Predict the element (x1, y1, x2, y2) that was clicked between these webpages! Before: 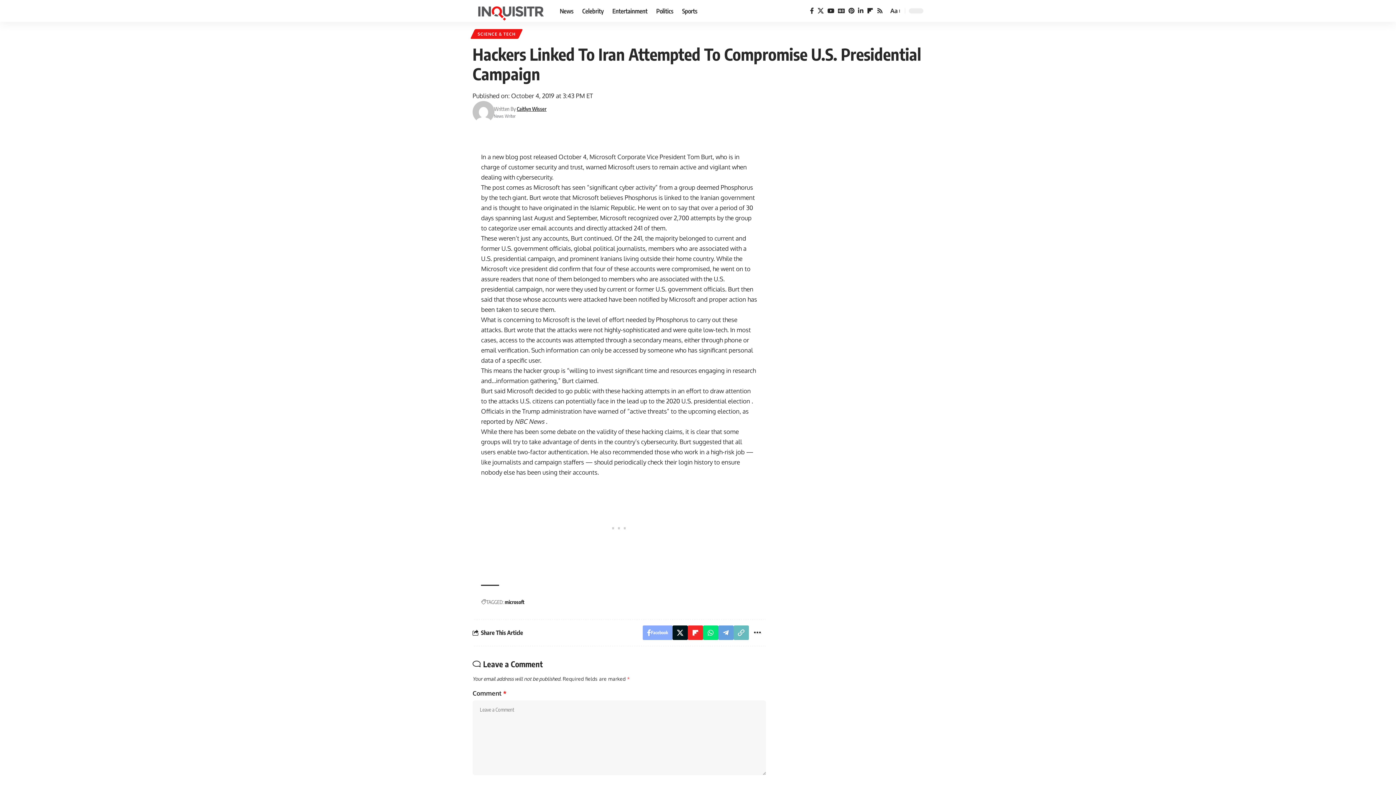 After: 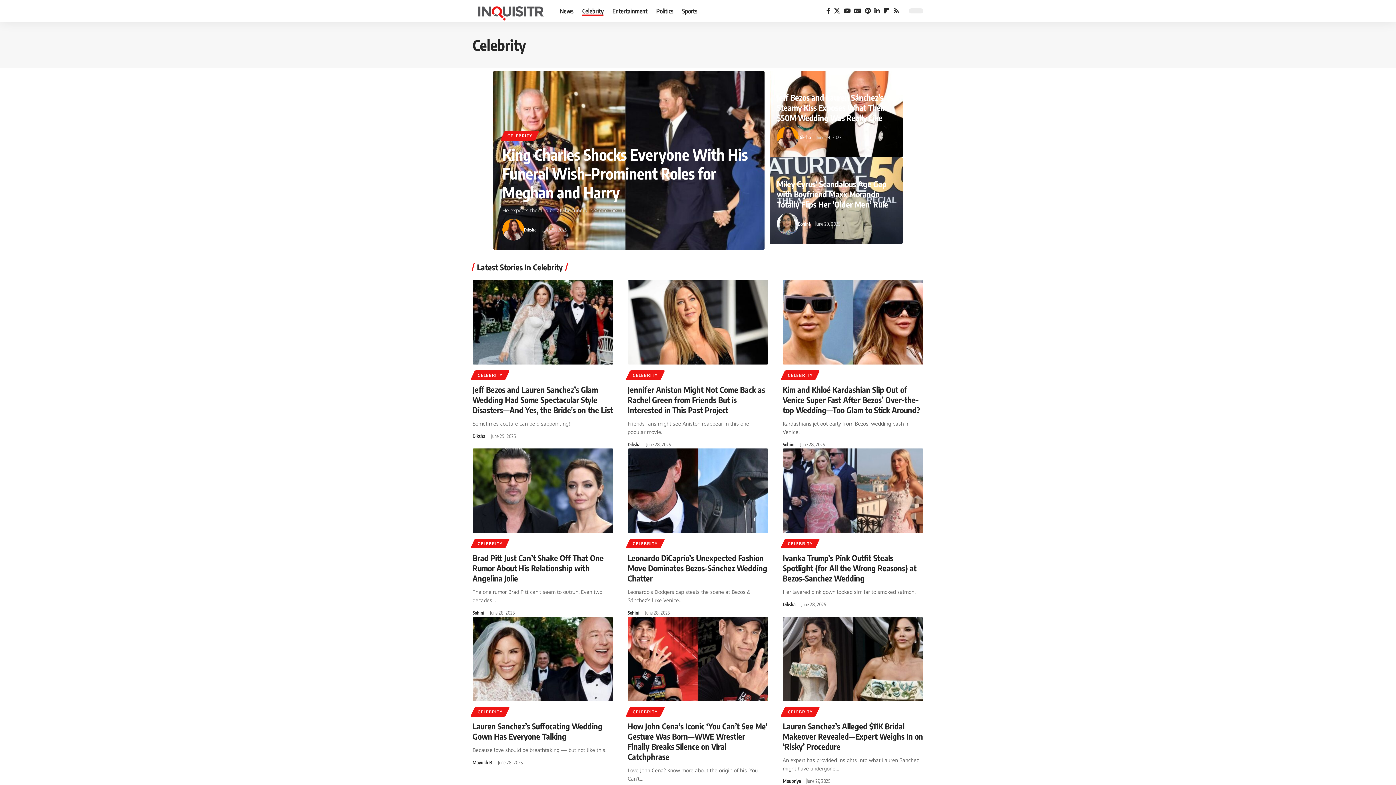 Action: bbox: (578, 0, 608, 21) label: Celebrity